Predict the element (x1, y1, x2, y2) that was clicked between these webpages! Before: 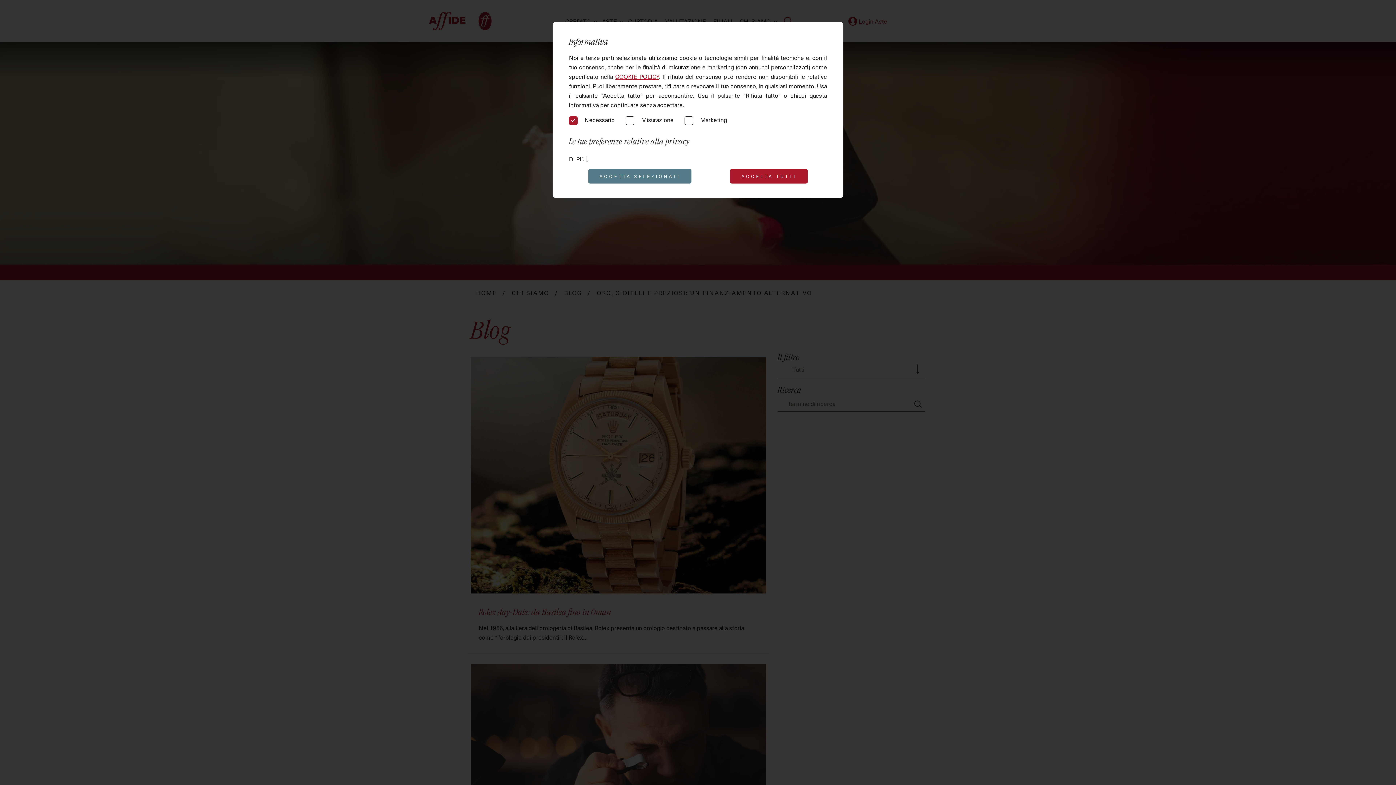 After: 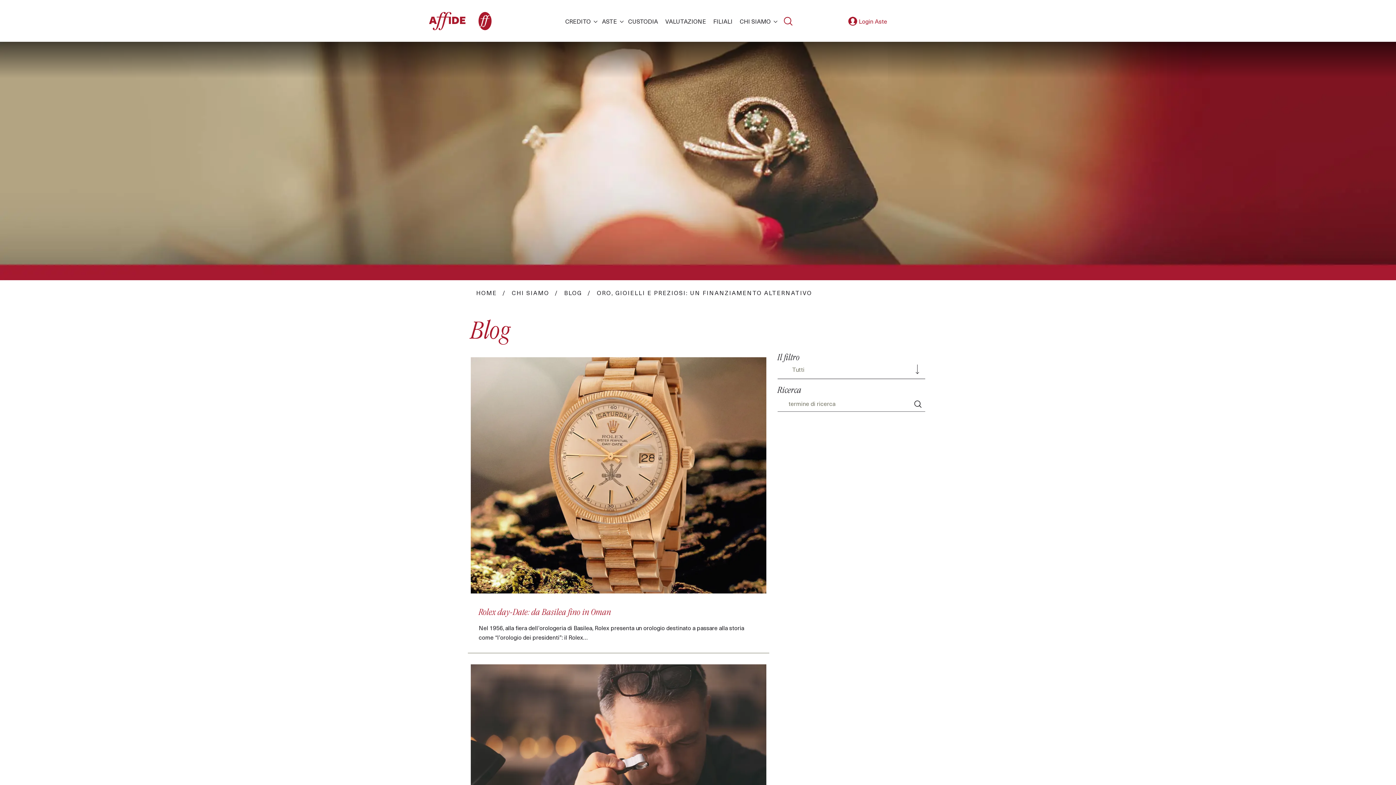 Action: bbox: (730, 169, 807, 183) label: ACCETTA TUTTI